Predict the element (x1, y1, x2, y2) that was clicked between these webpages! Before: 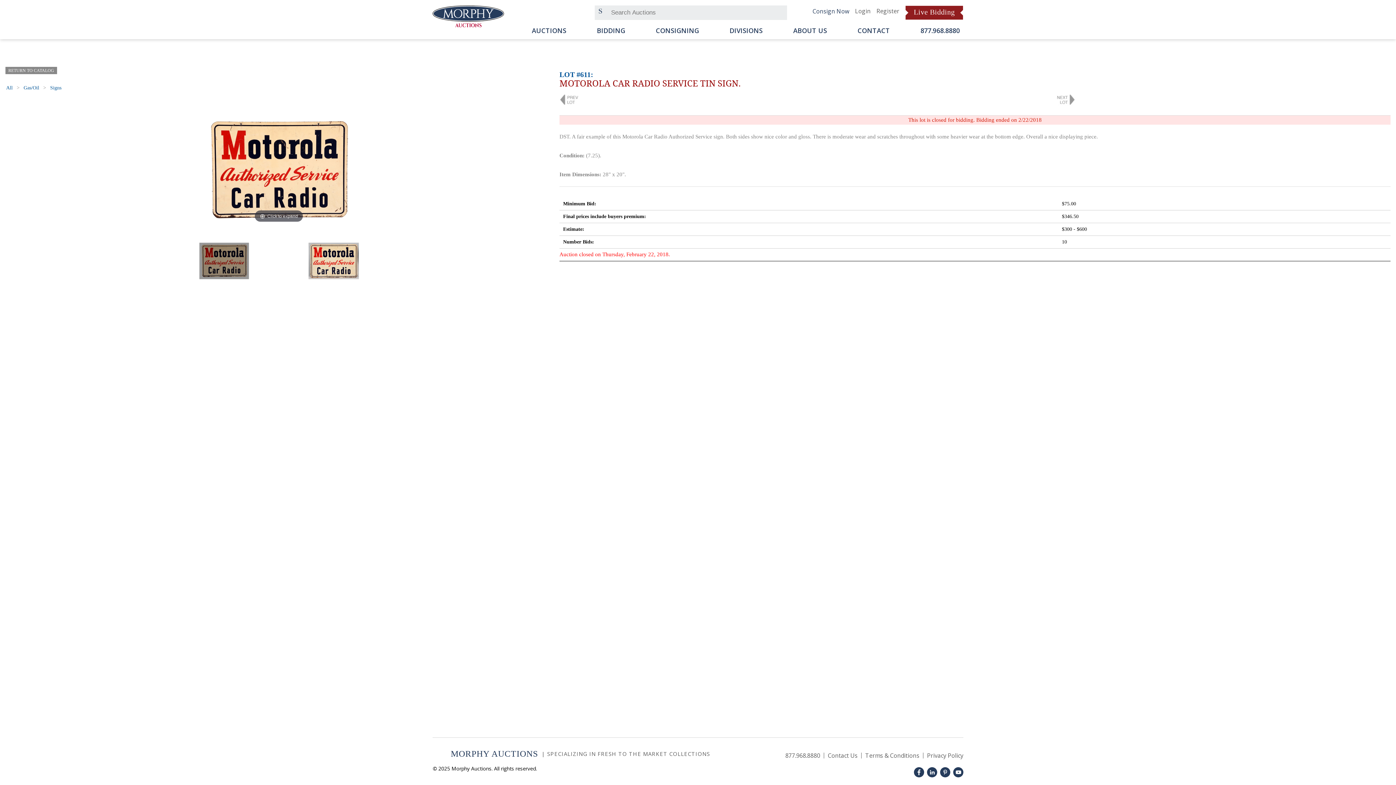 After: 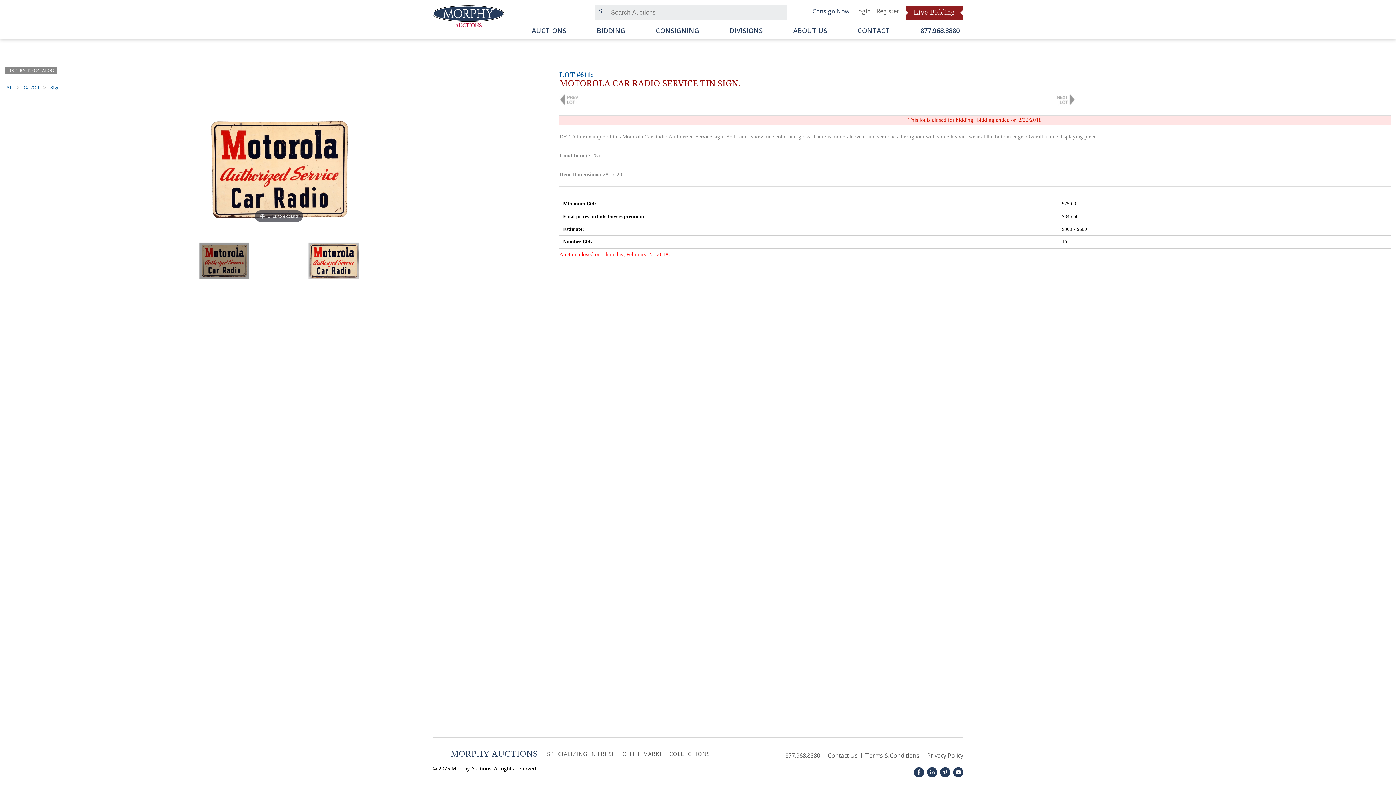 Action: bbox: (785, 751, 820, 759) label: 877.968.8880